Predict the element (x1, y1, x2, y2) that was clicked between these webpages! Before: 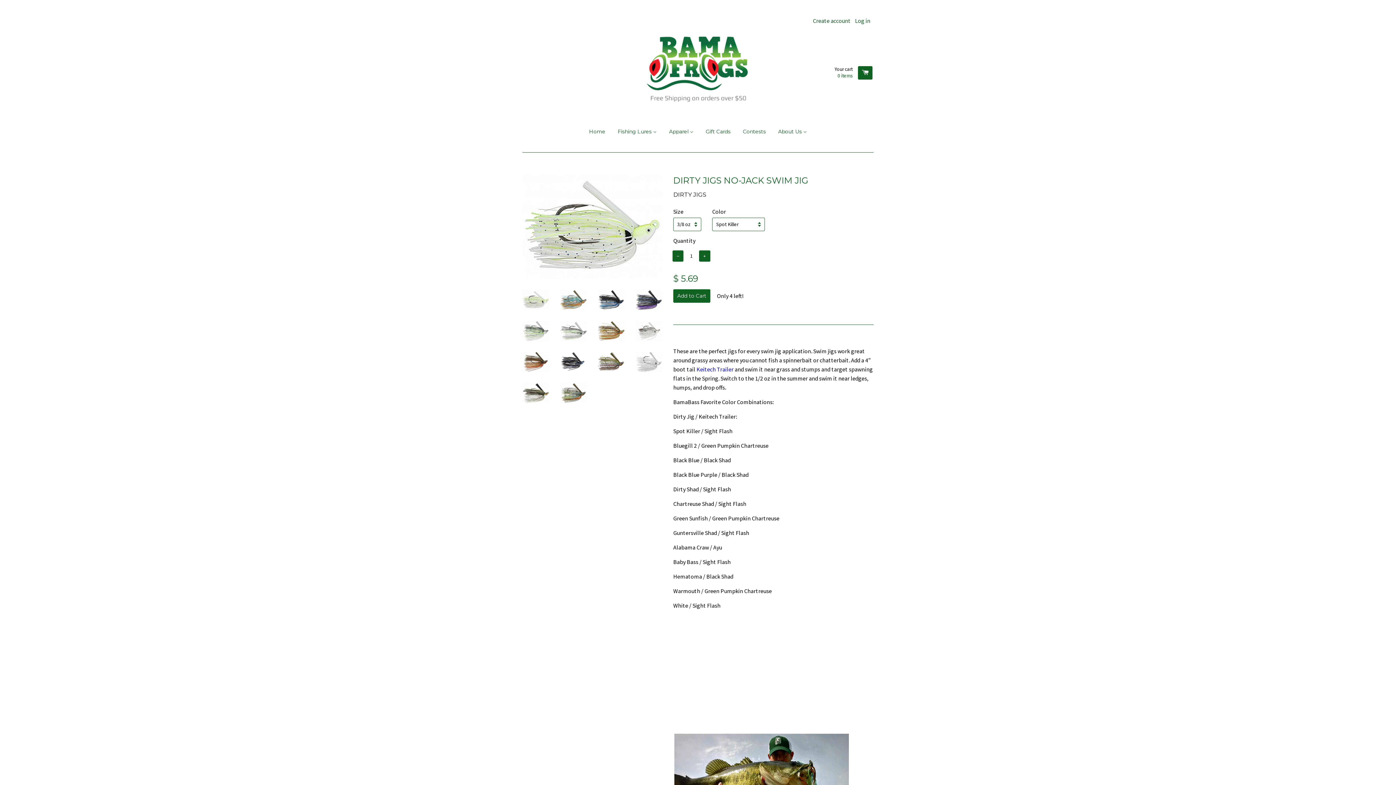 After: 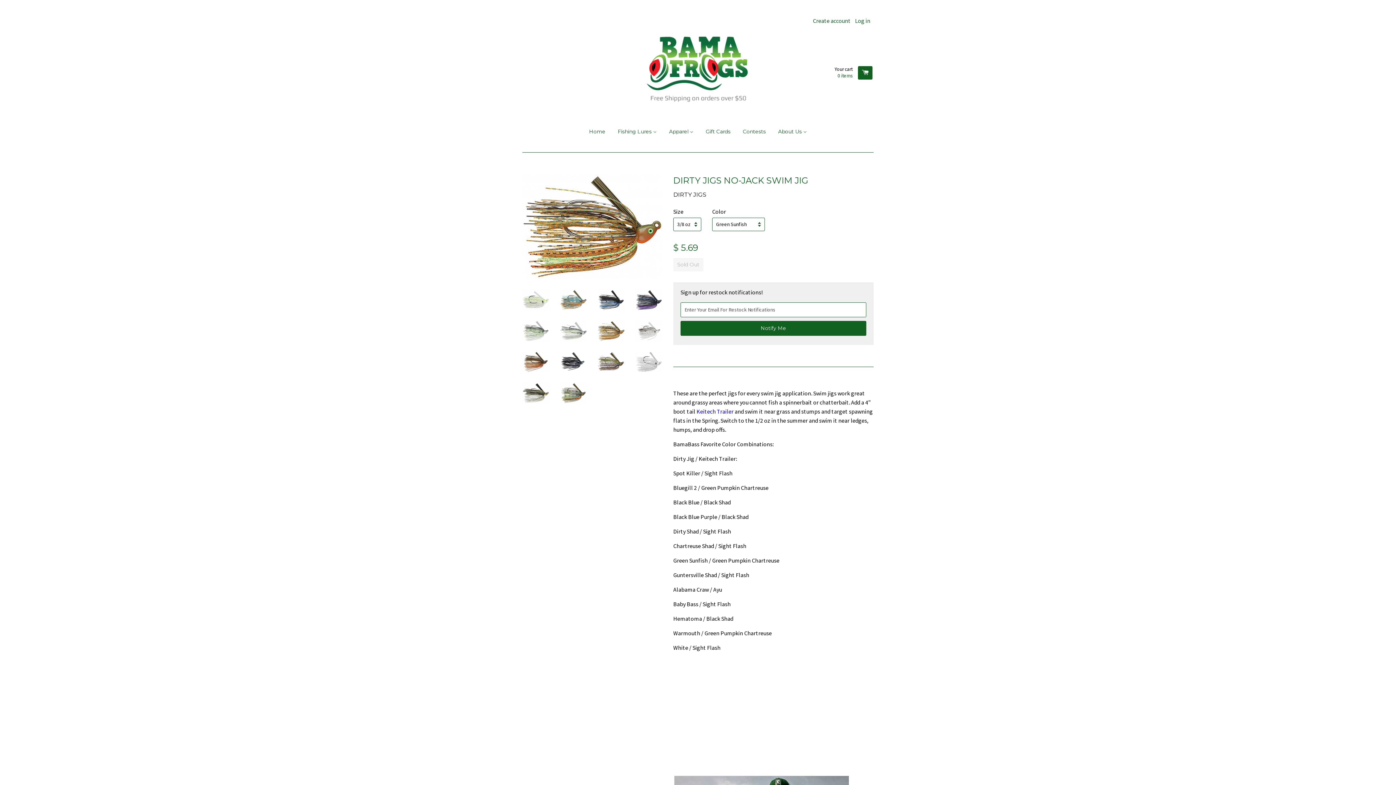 Action: bbox: (597, 321, 624, 341)